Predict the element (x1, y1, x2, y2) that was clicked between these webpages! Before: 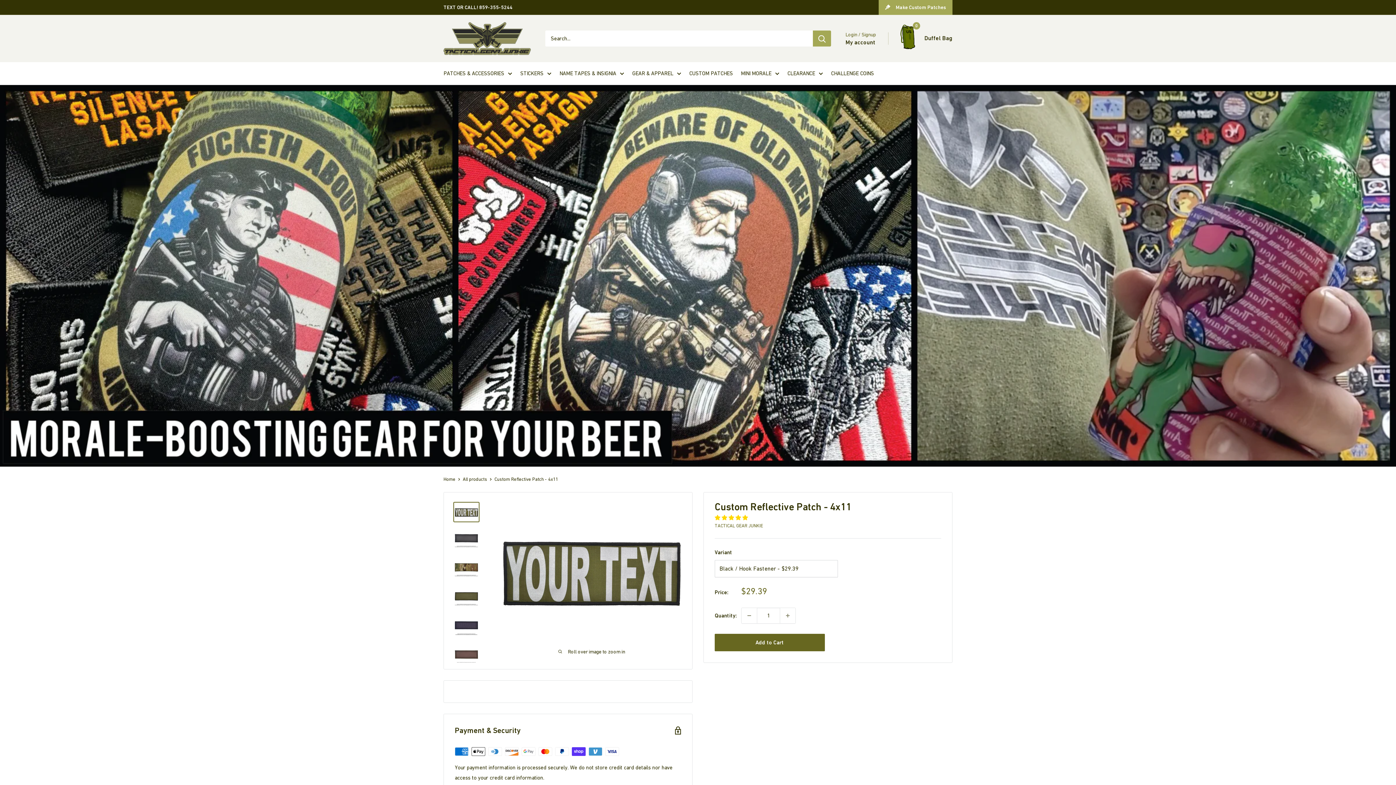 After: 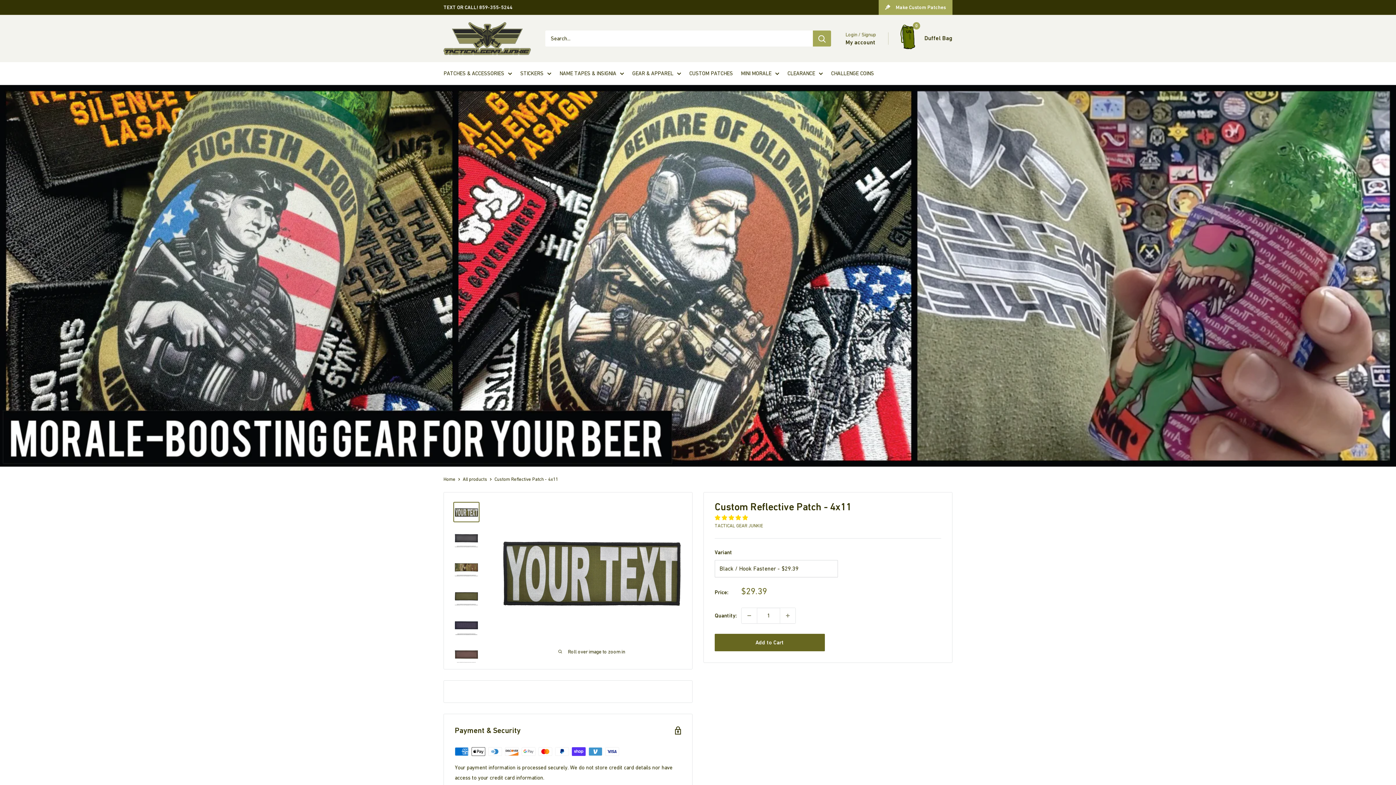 Action: bbox: (443, 0, 512, 14) label: TEXT OR CALL! 859-355-5244